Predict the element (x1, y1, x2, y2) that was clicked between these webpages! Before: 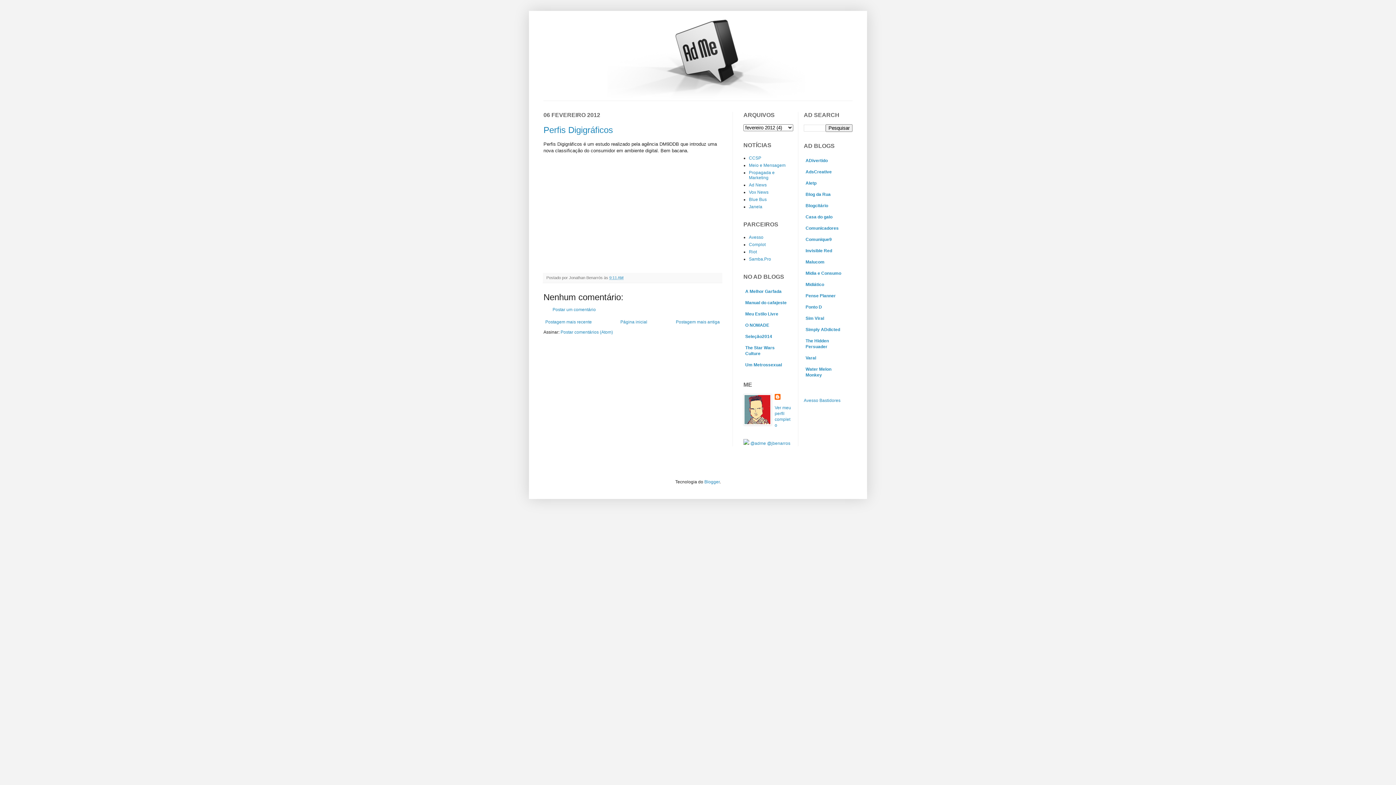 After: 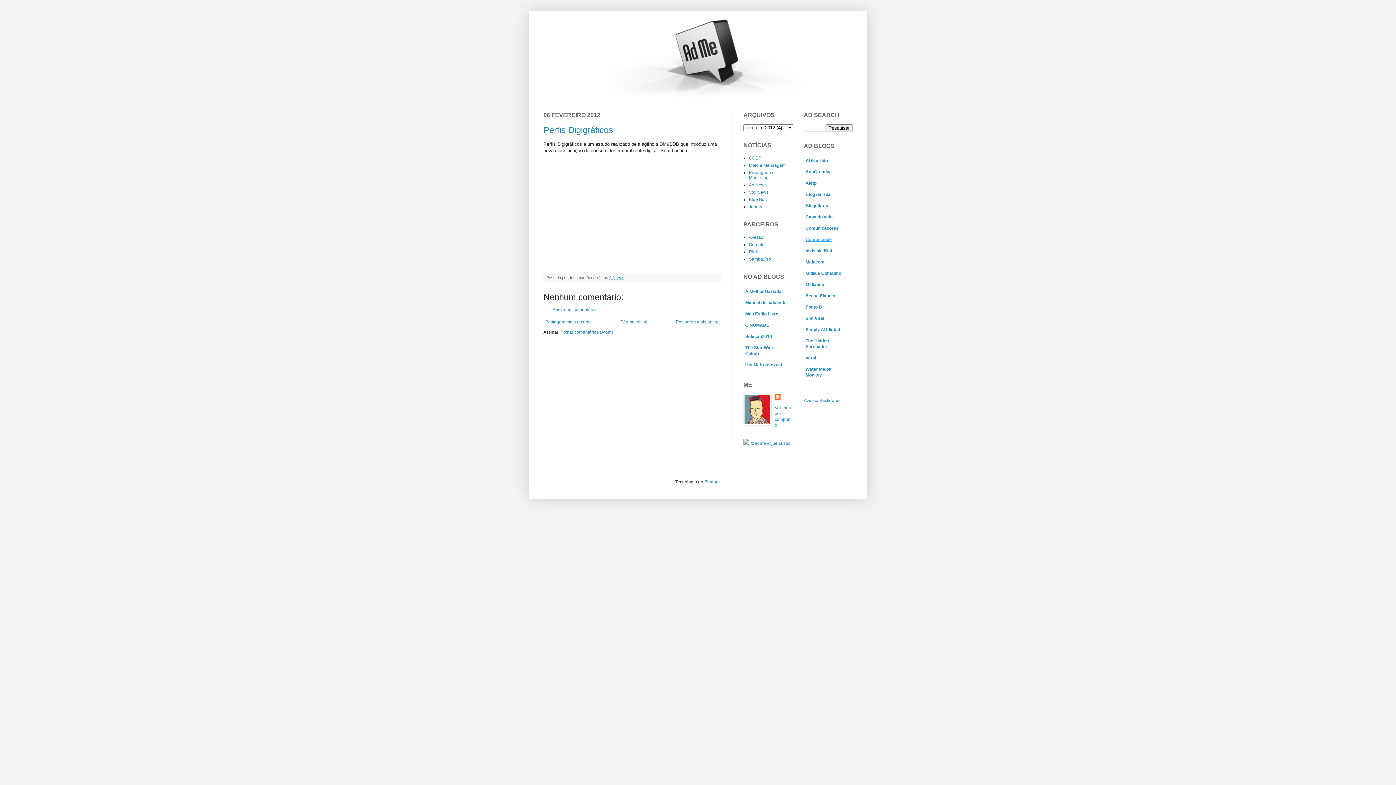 Action: label: Comunique9 bbox: (805, 237, 832, 242)